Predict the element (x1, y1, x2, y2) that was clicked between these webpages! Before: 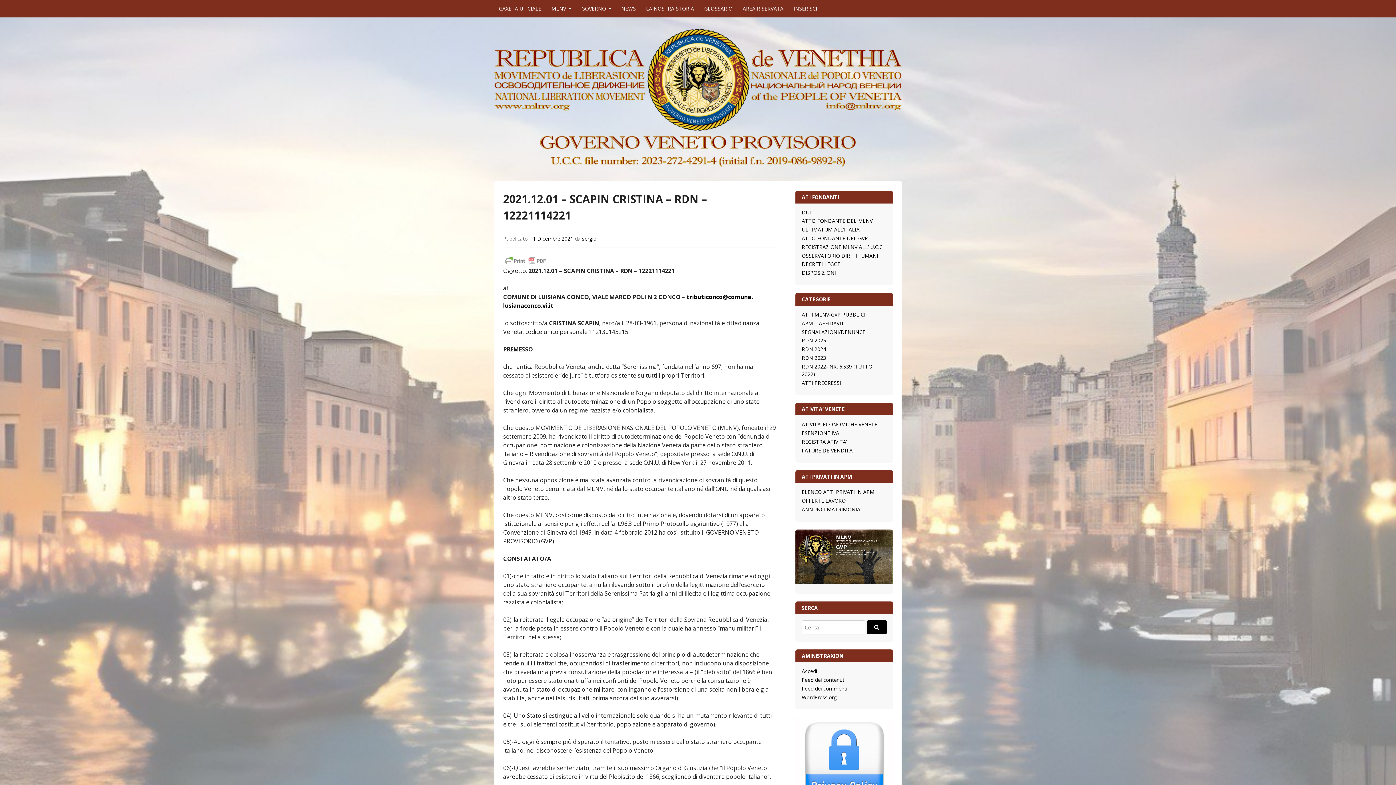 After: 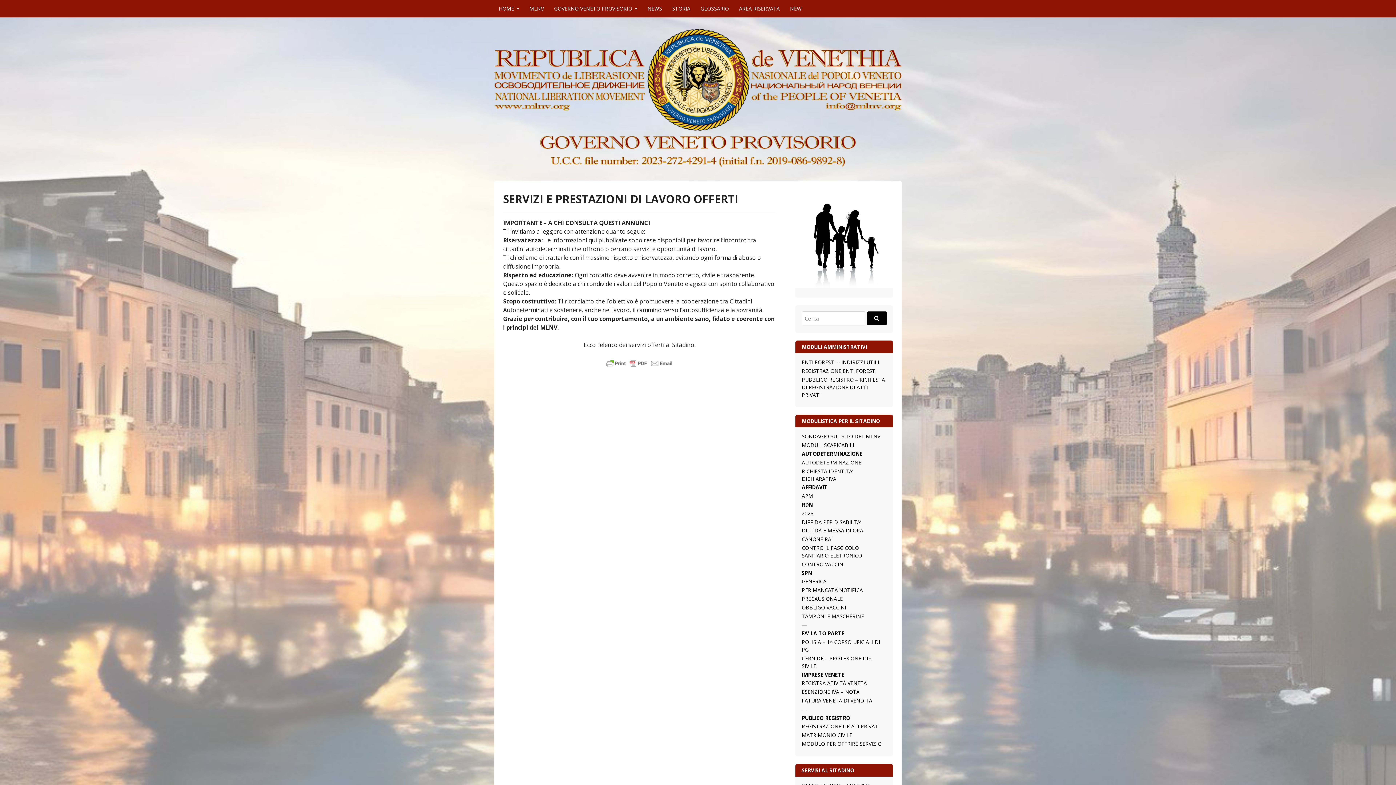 Action: bbox: (802, 429, 839, 436) label: ESENZIONE IVA